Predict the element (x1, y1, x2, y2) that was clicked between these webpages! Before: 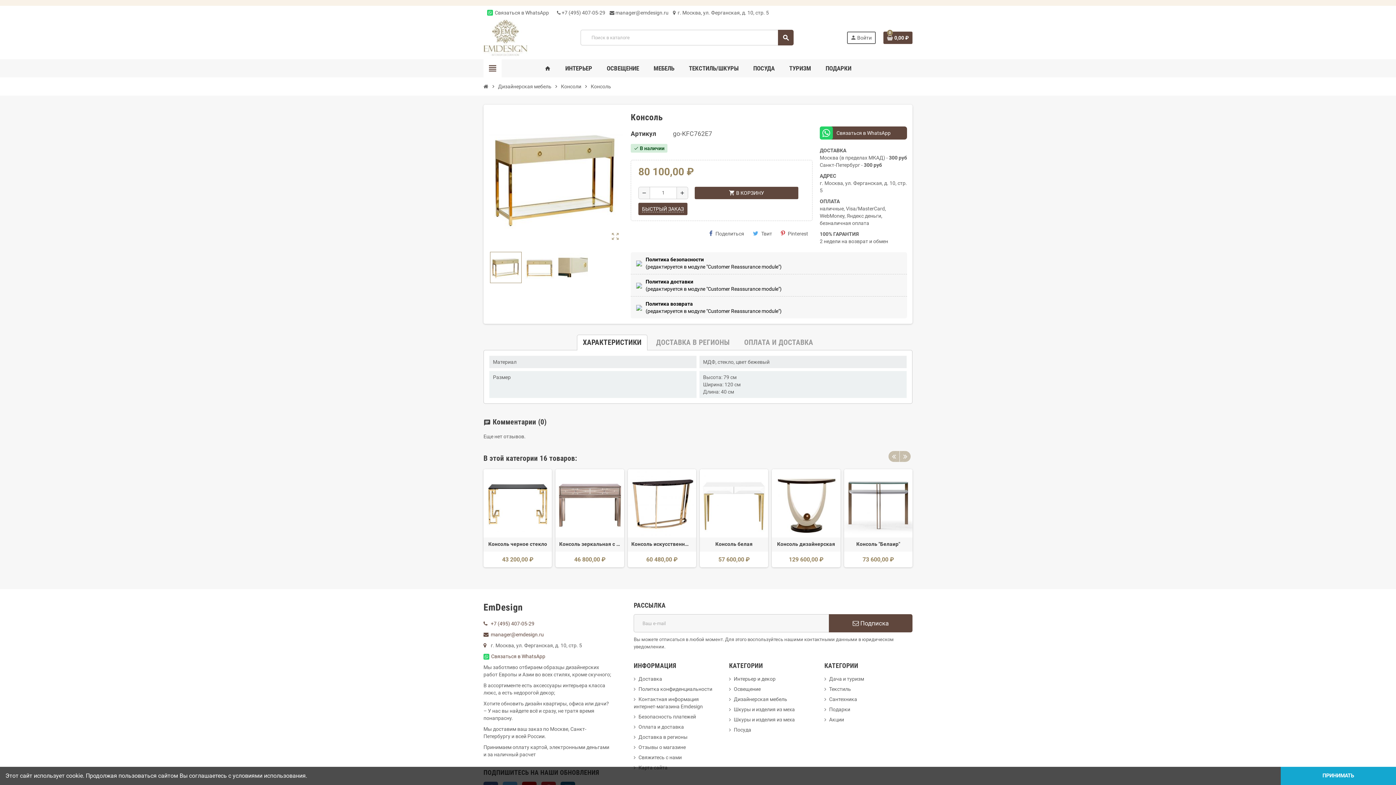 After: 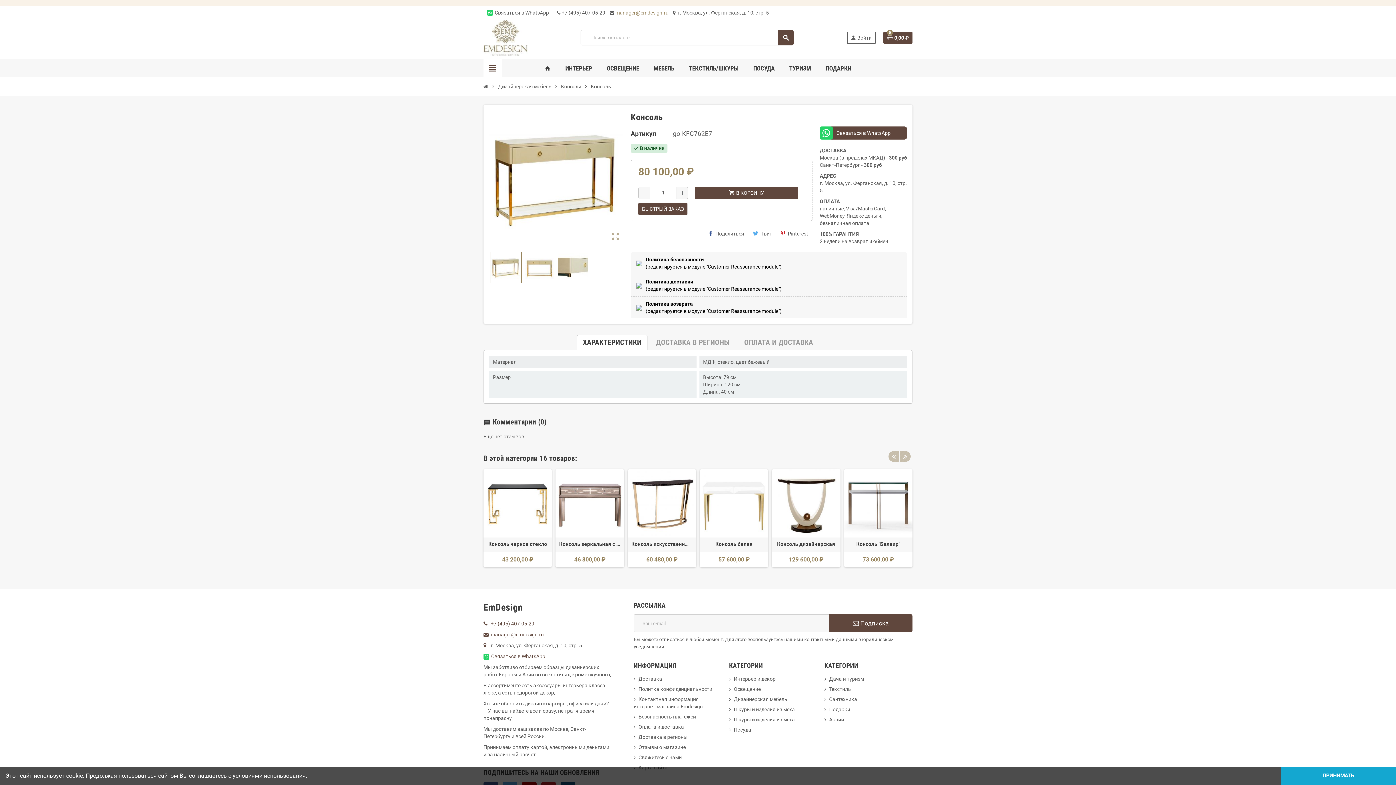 Action: bbox: (614, 9, 668, 15) label:  manager@emdesign.ru